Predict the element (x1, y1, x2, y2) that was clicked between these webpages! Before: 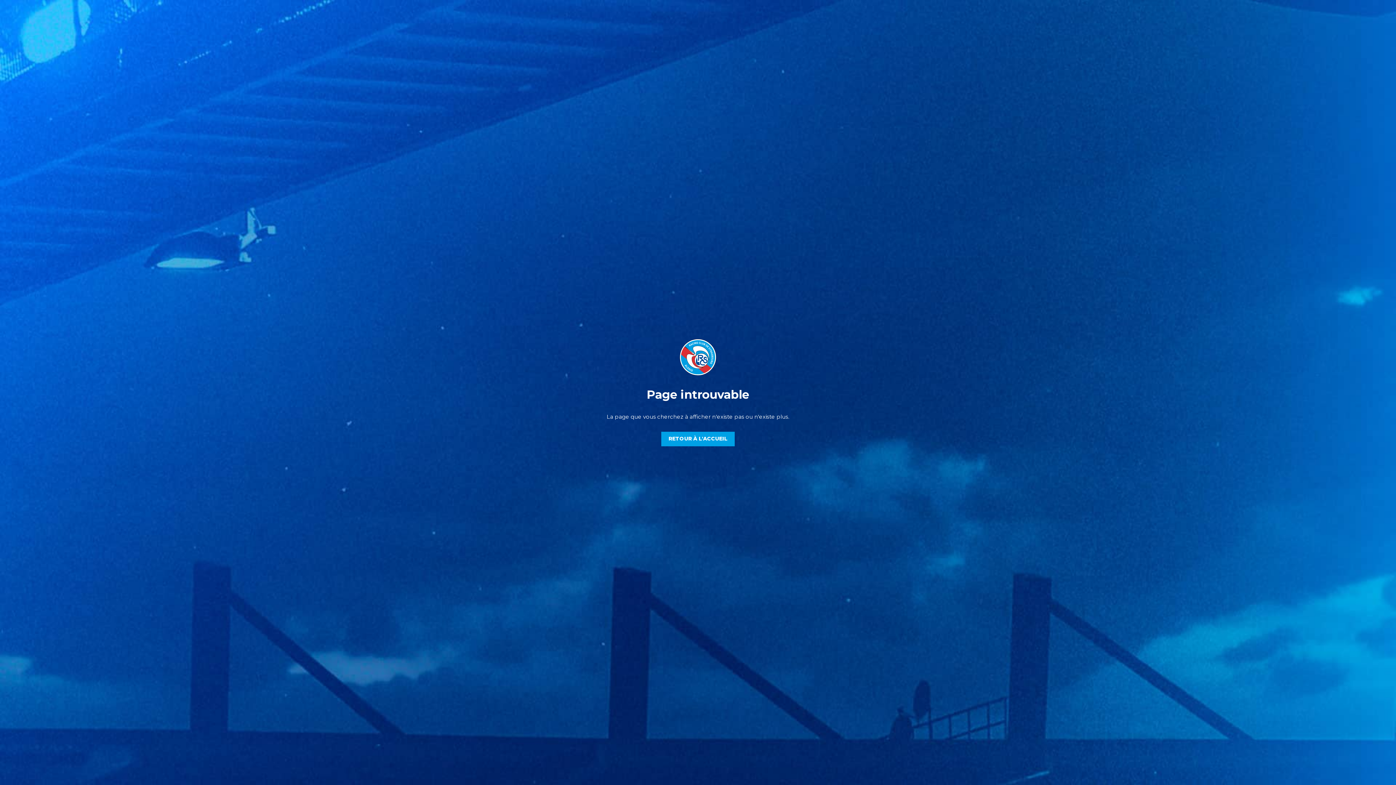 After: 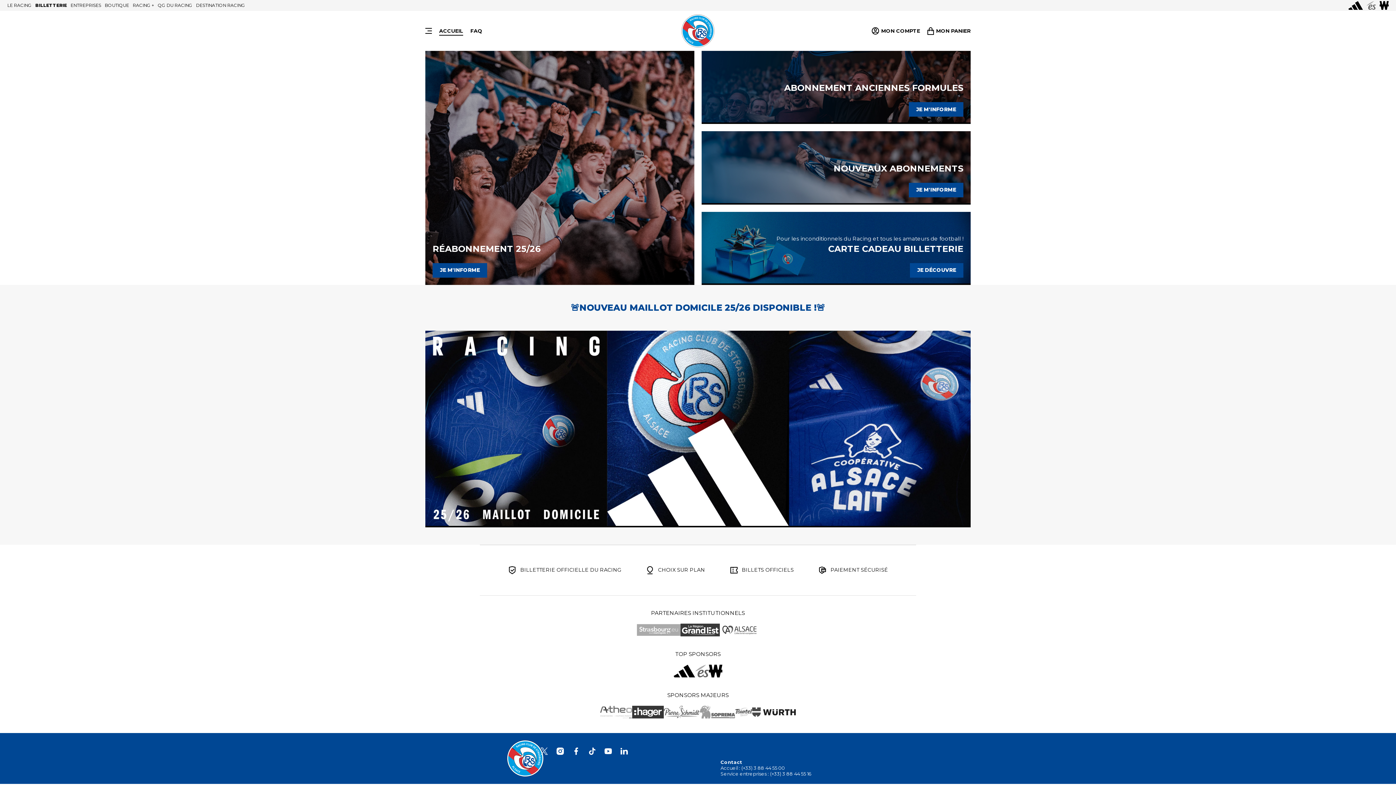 Action: bbox: (661, 431, 734, 446) label: RETOUR À L'ACCUEIL